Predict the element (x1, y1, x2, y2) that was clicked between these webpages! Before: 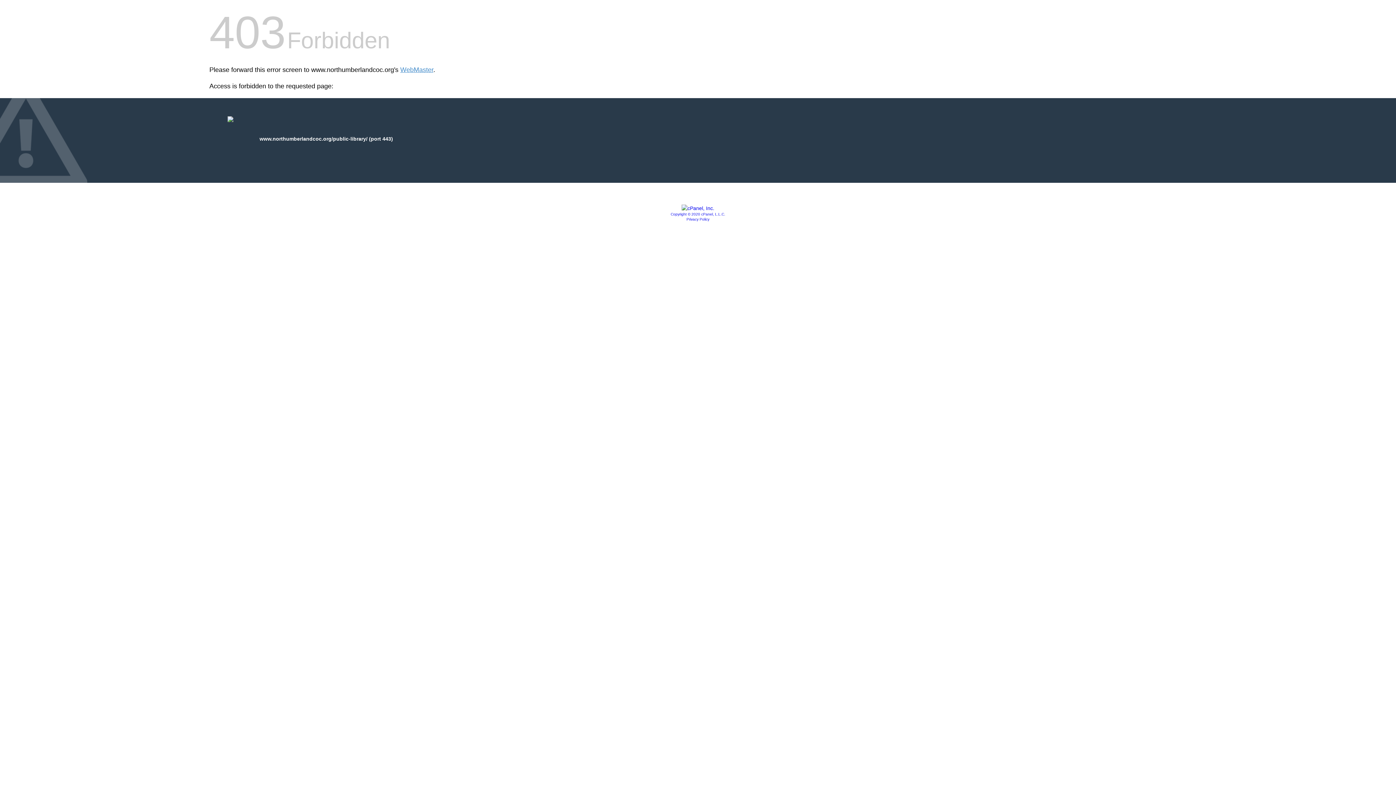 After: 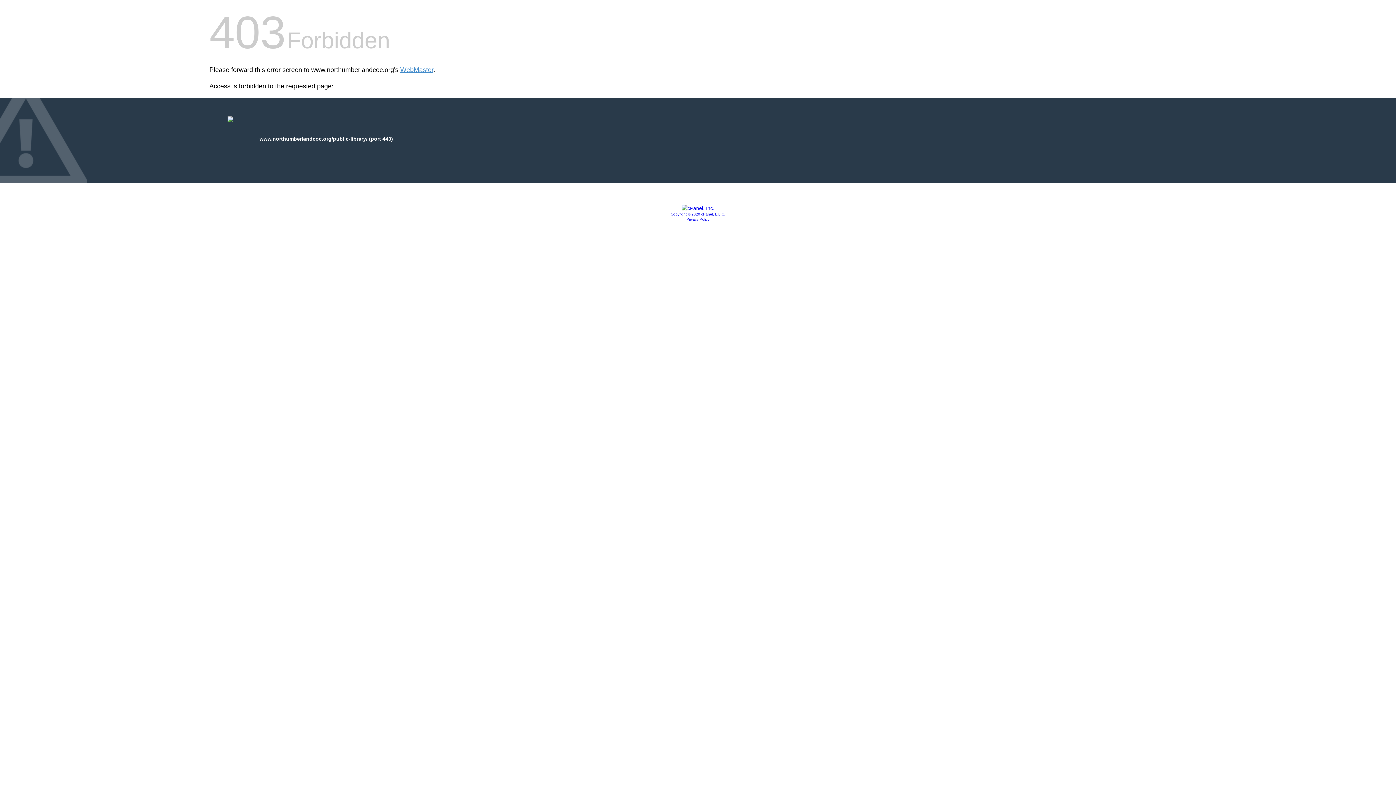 Action: bbox: (681, 205, 714, 211)